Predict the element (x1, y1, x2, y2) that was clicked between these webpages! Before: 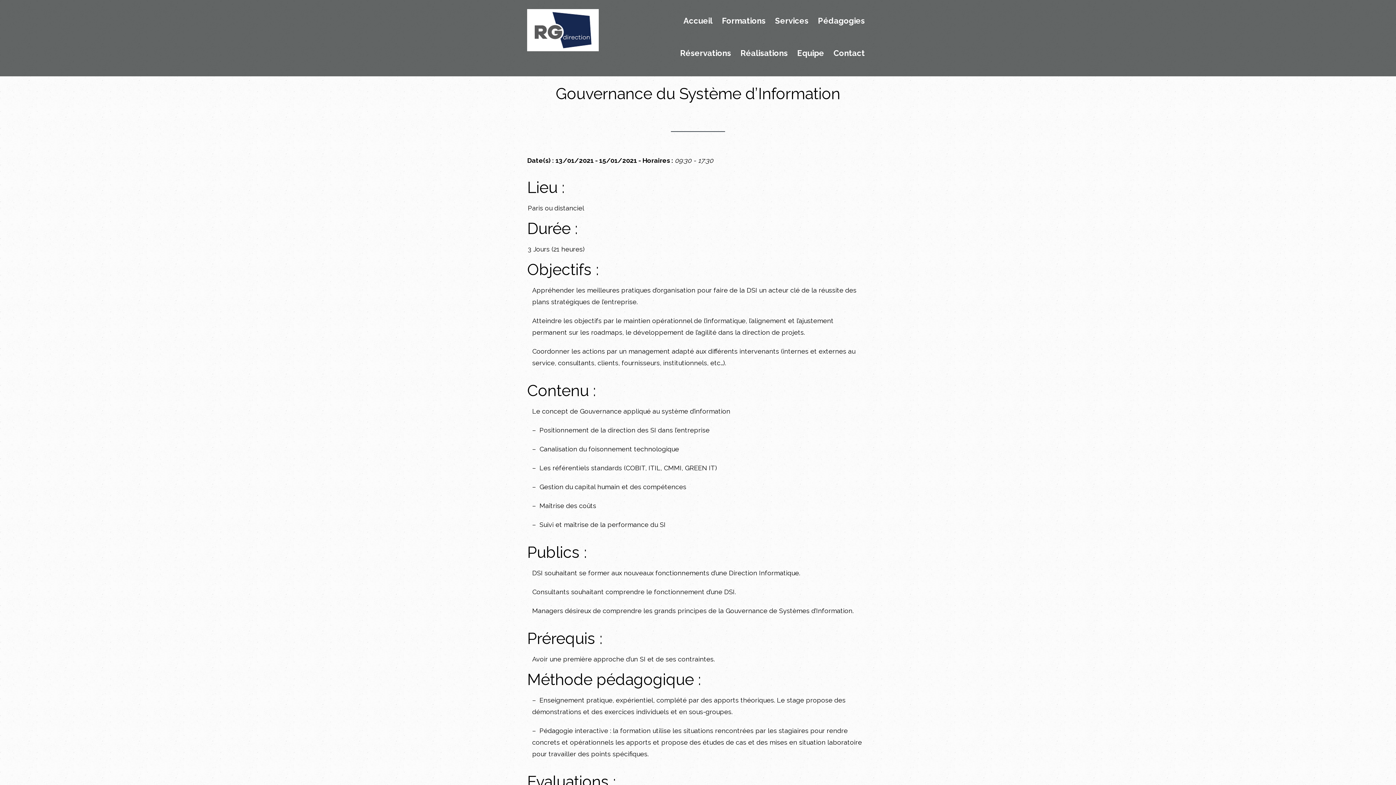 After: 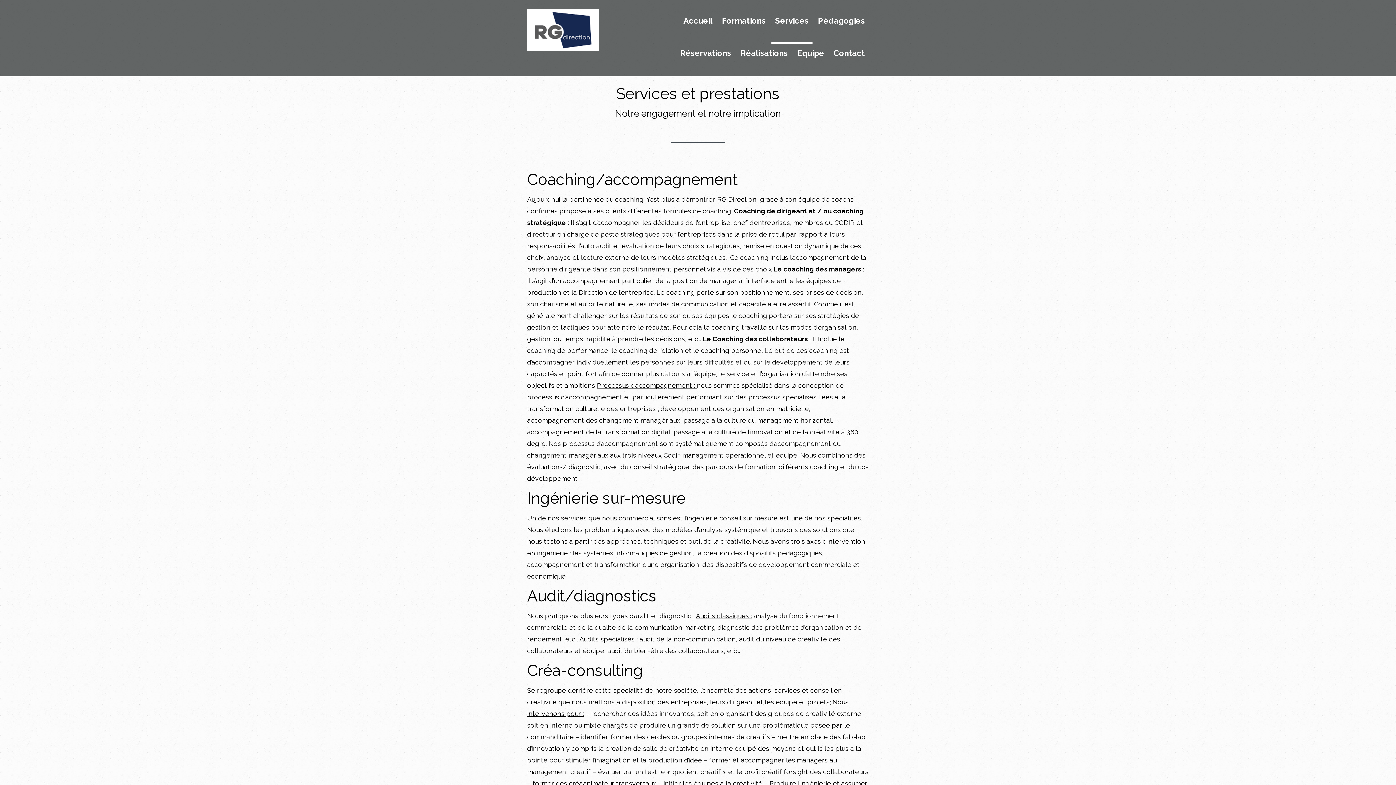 Action: label: Services bbox: (771, 16, 812, 44)